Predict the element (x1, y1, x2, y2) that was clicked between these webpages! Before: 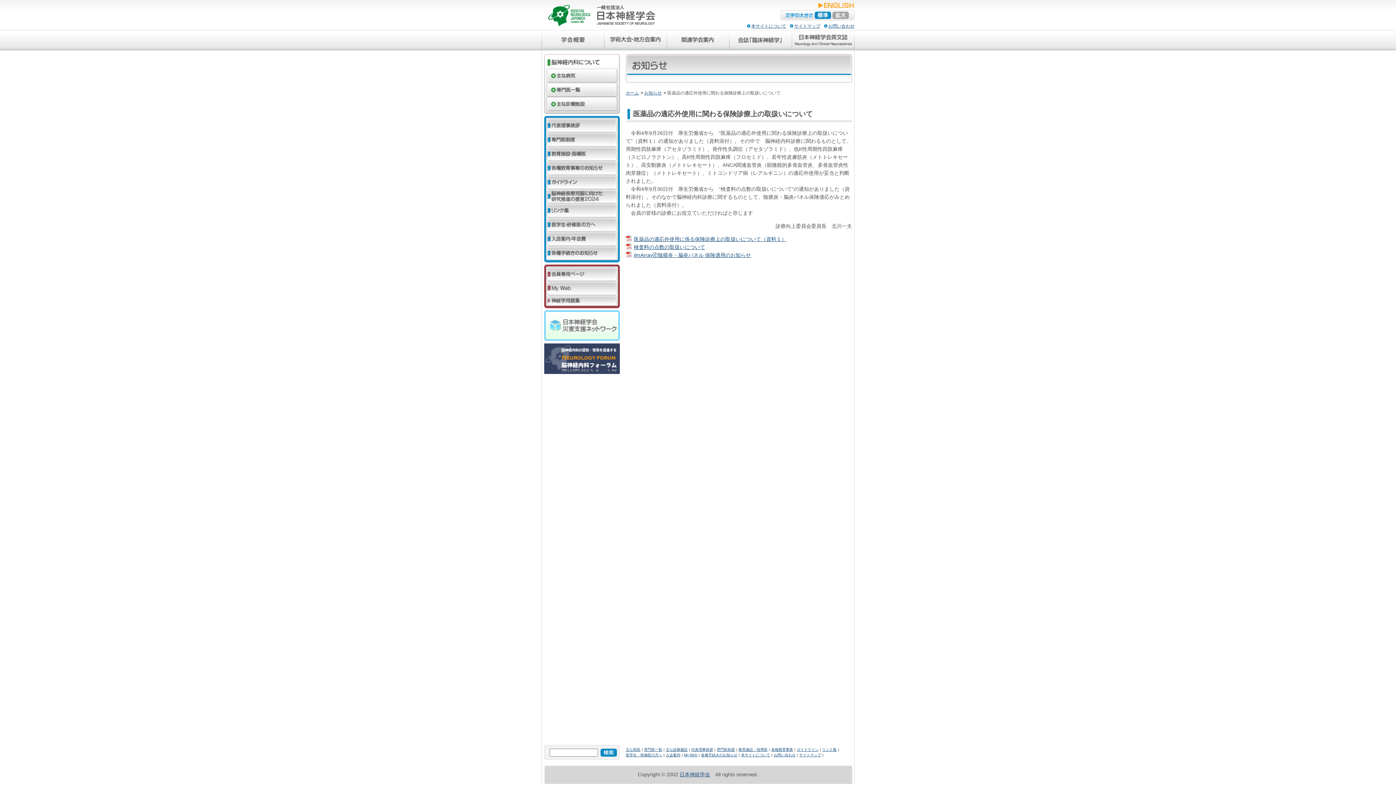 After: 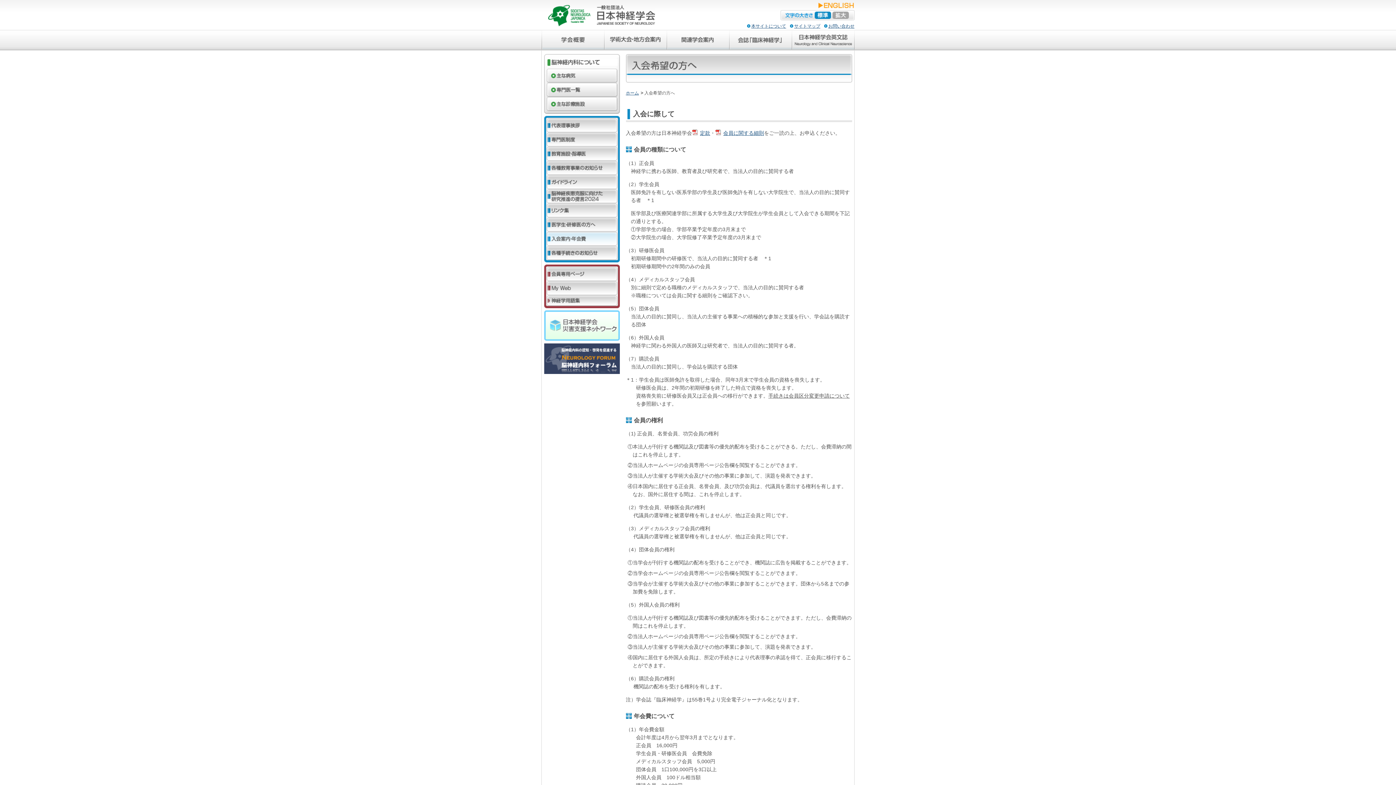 Action: label: 入会案内 bbox: (666, 753, 680, 757)